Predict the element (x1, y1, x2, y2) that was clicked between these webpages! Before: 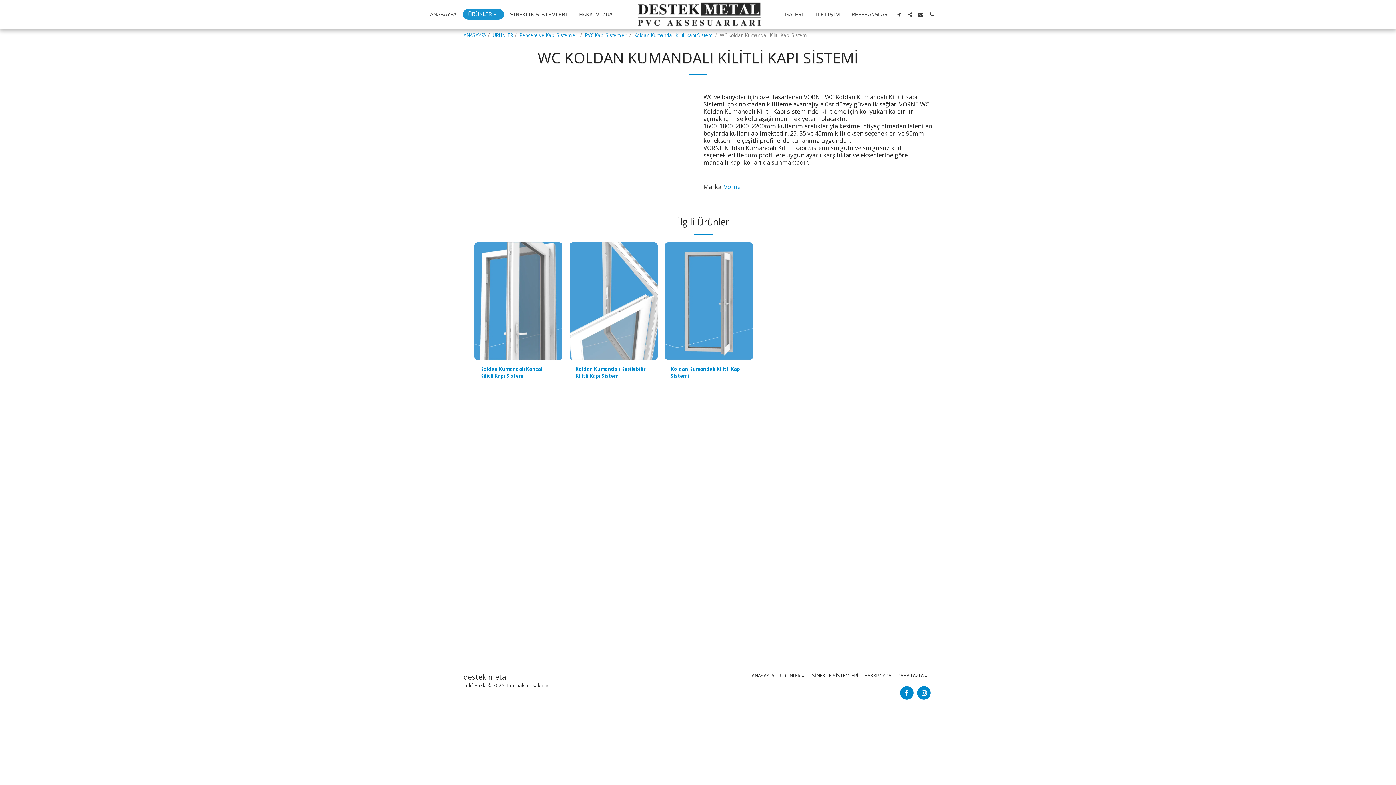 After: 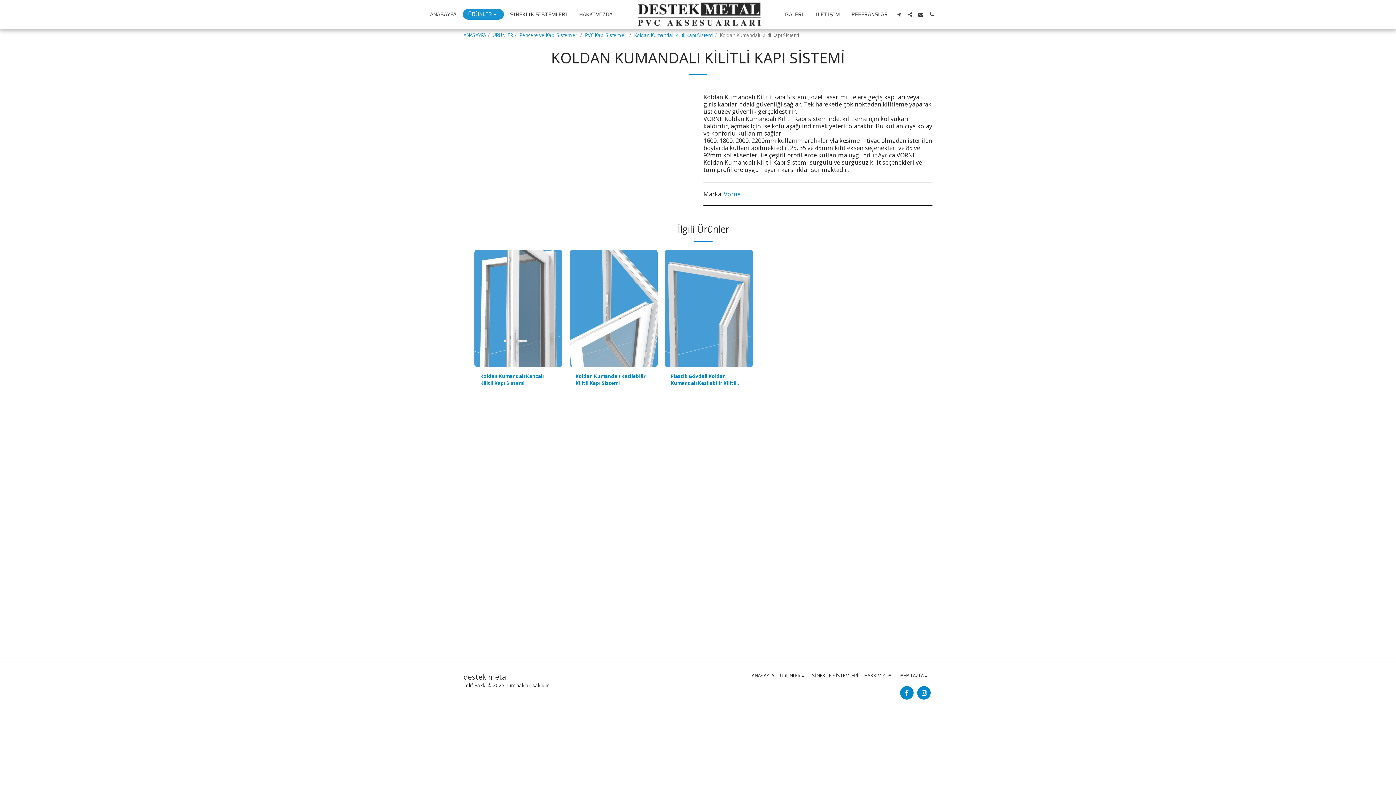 Action: bbox: (665, 242, 753, 359) label: Koldan Kumandalı Kilitli Kapı Sistemi